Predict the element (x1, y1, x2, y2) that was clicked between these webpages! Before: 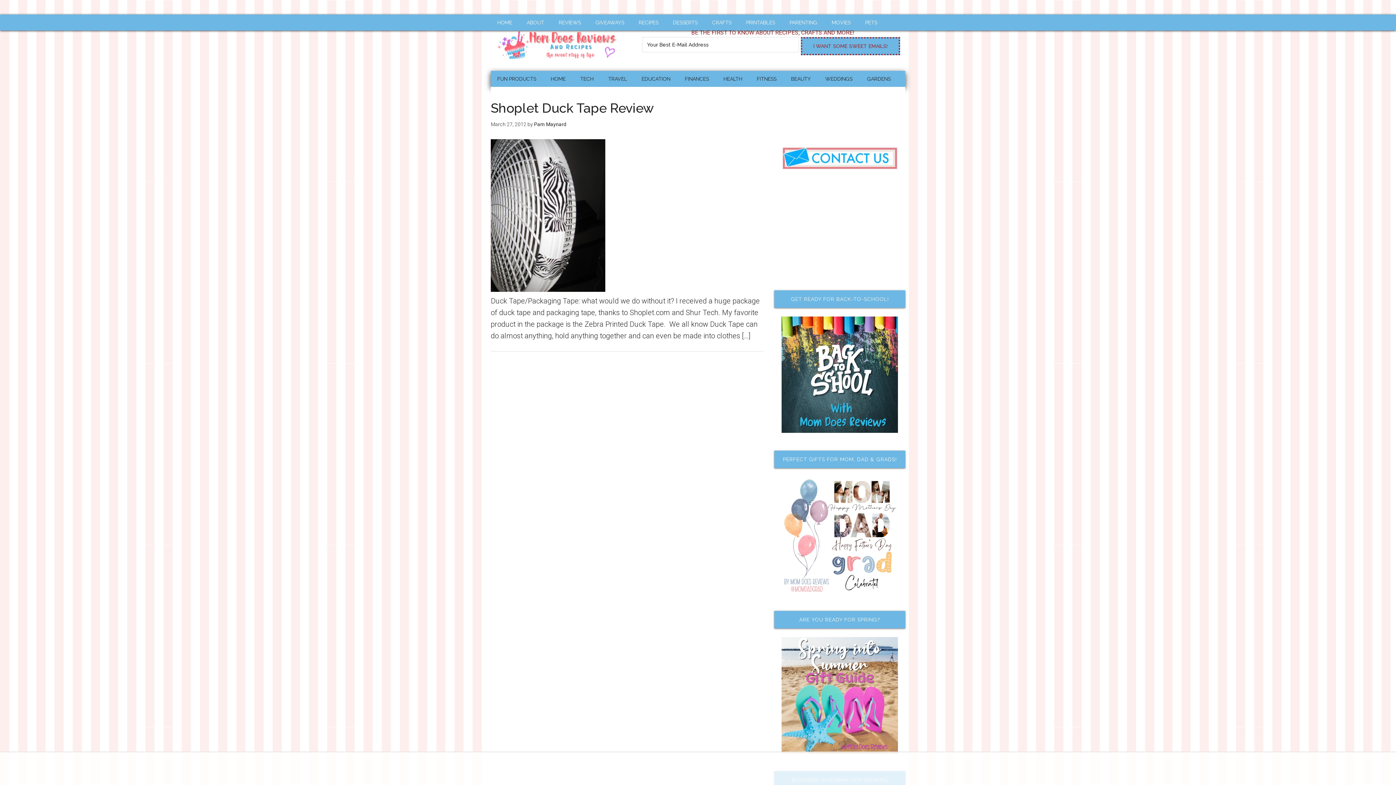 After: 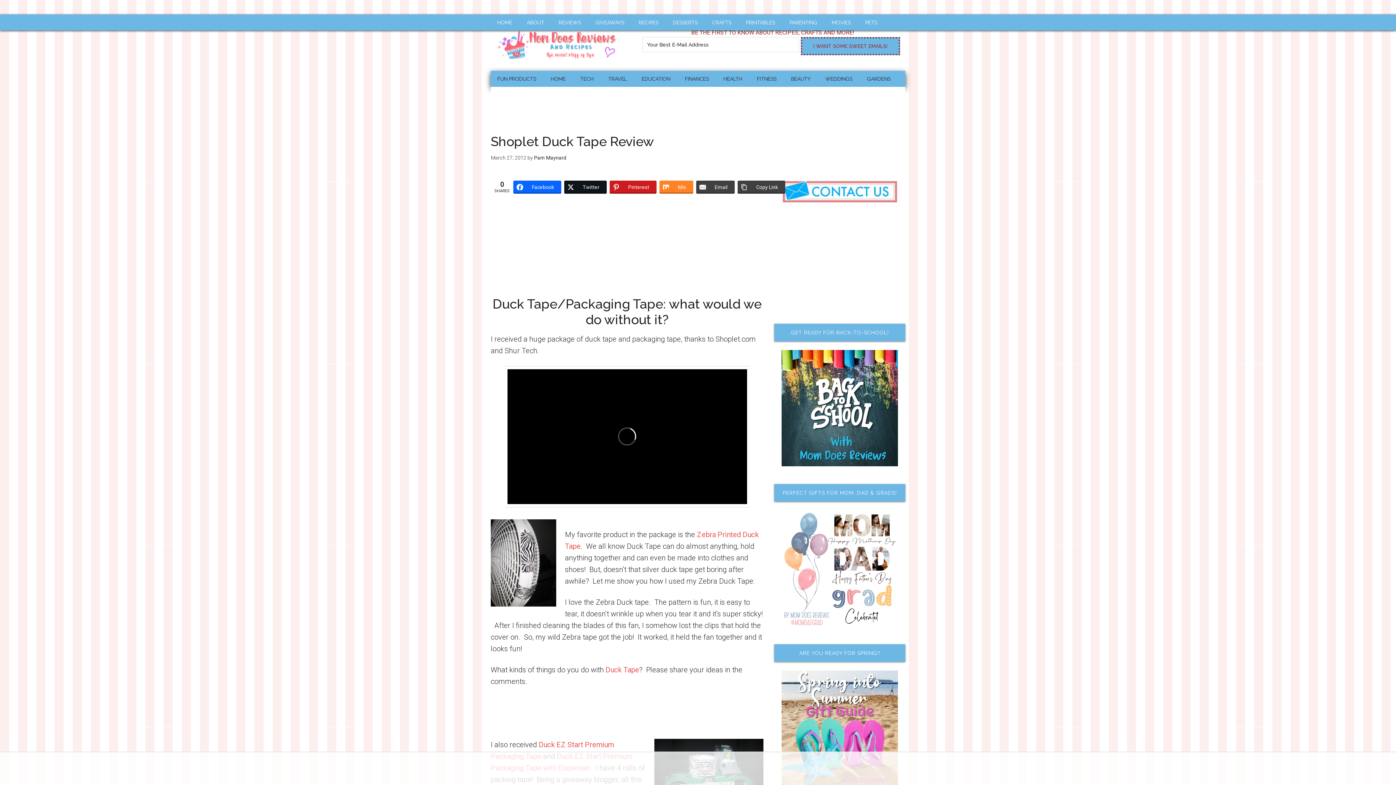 Action: bbox: (490, 100, 654, 115) label: Shoplet Duck Tape Review